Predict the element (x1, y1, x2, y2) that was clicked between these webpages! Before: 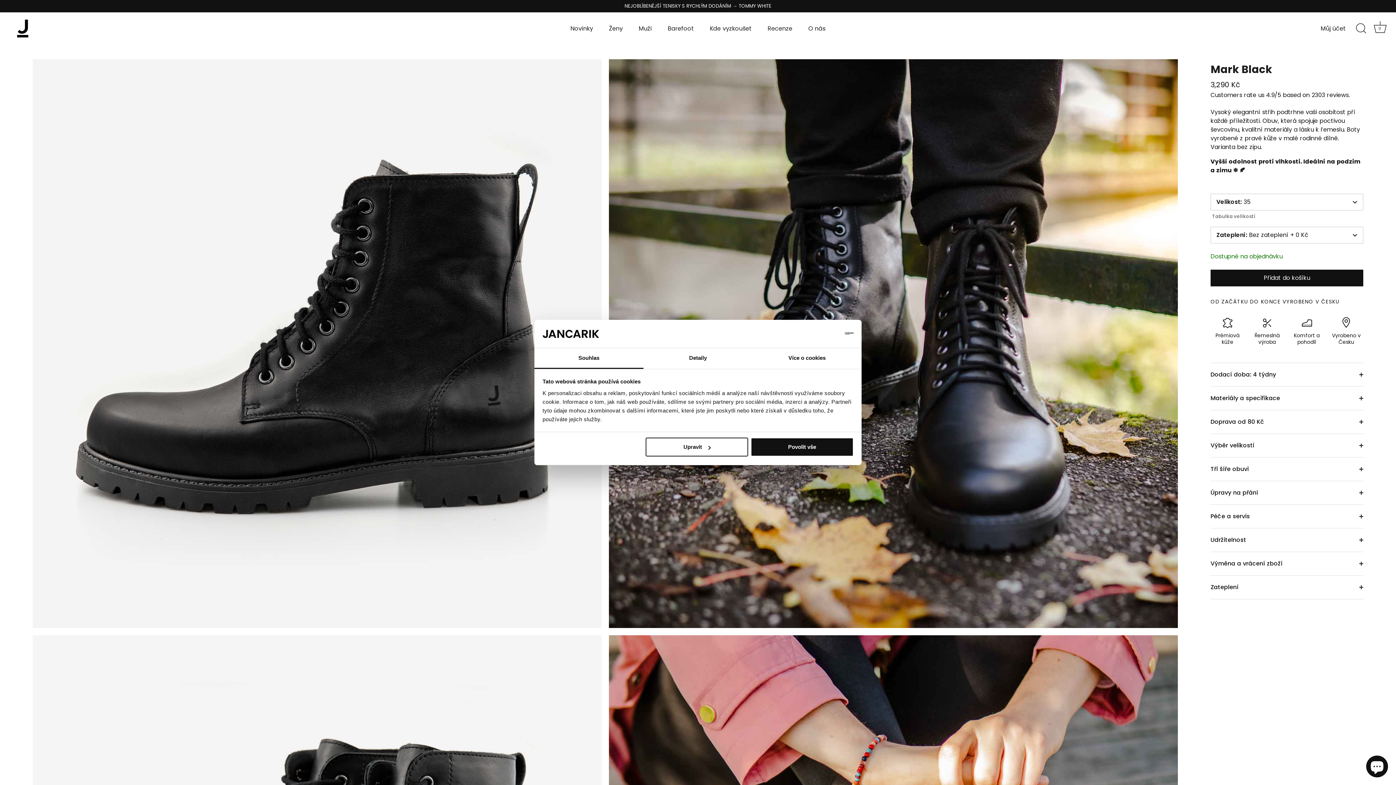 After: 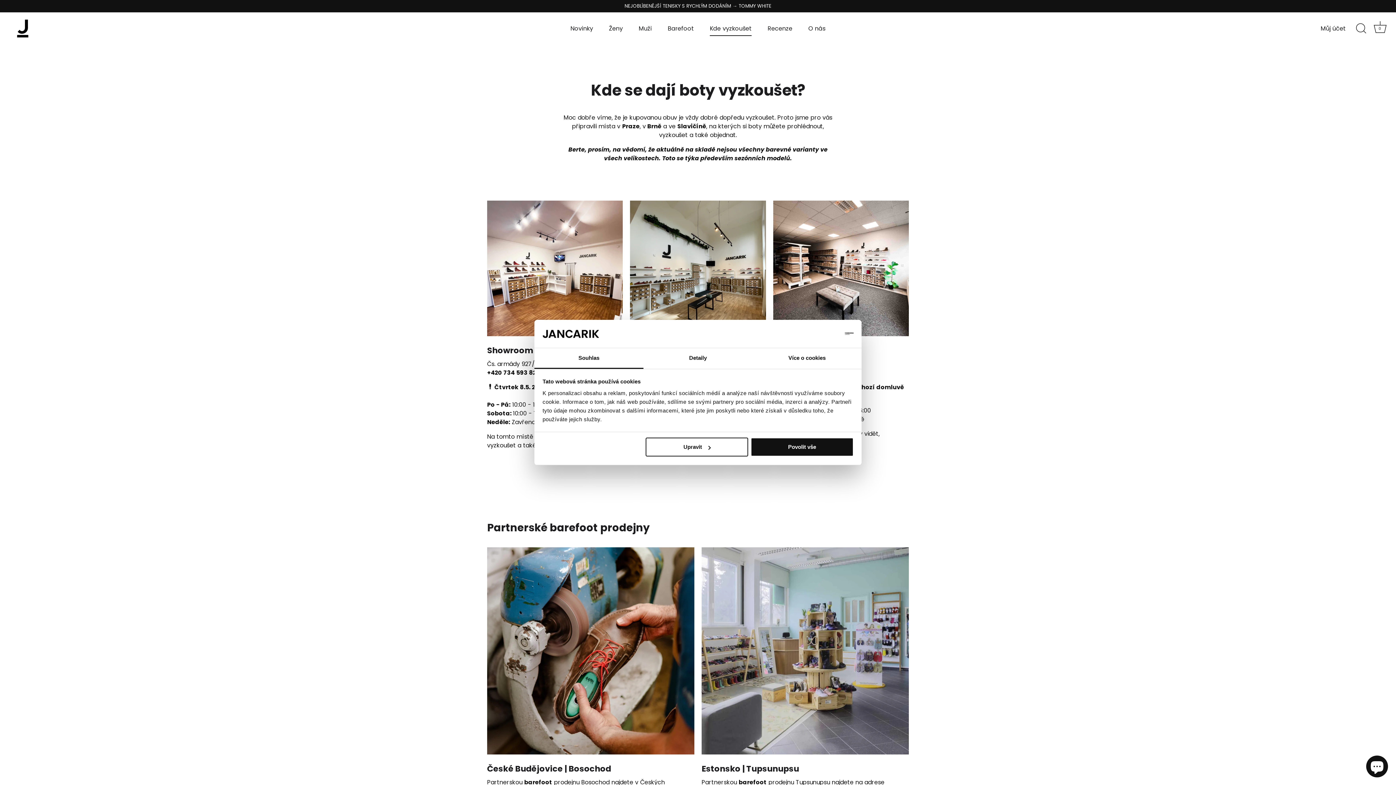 Action: bbox: (703, 21, 759, 35) label: Kde vyzkoušet